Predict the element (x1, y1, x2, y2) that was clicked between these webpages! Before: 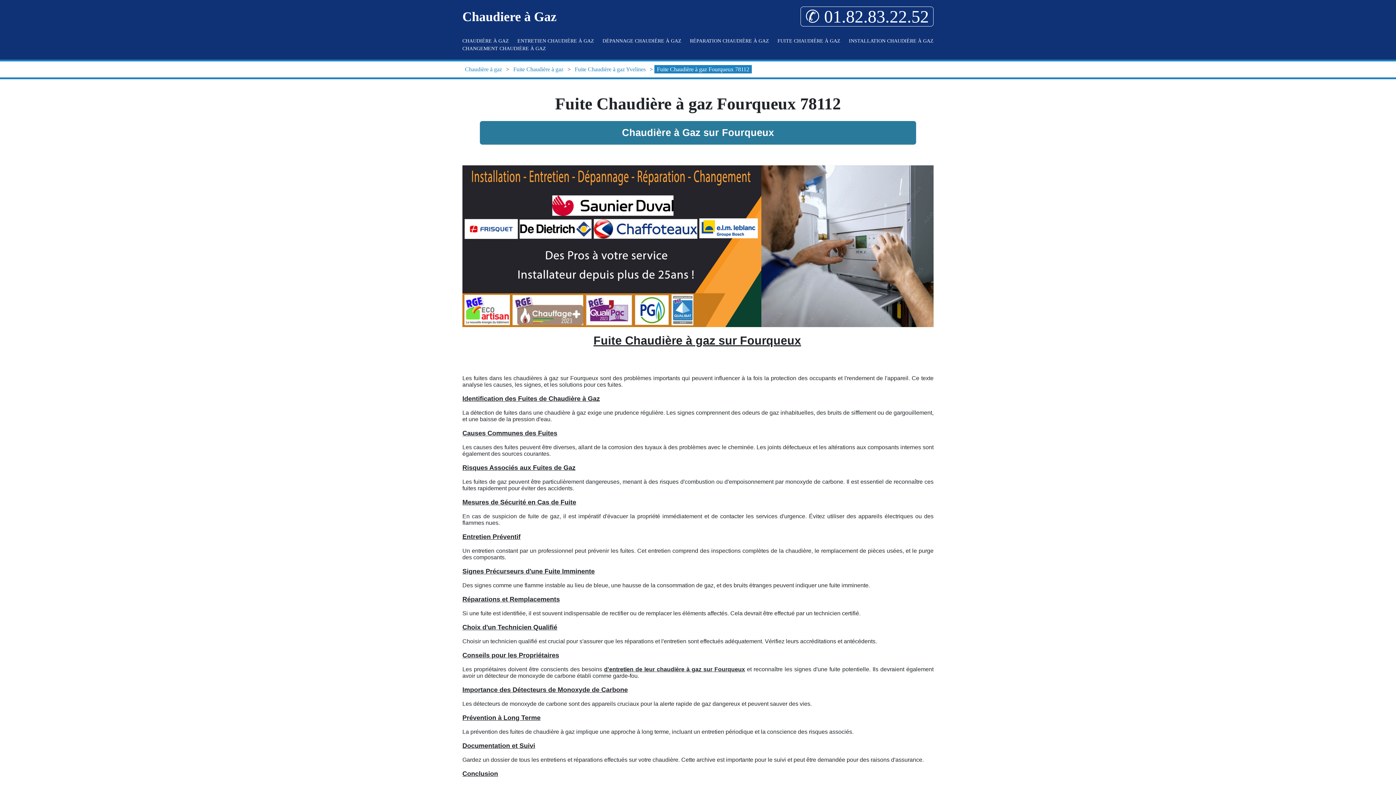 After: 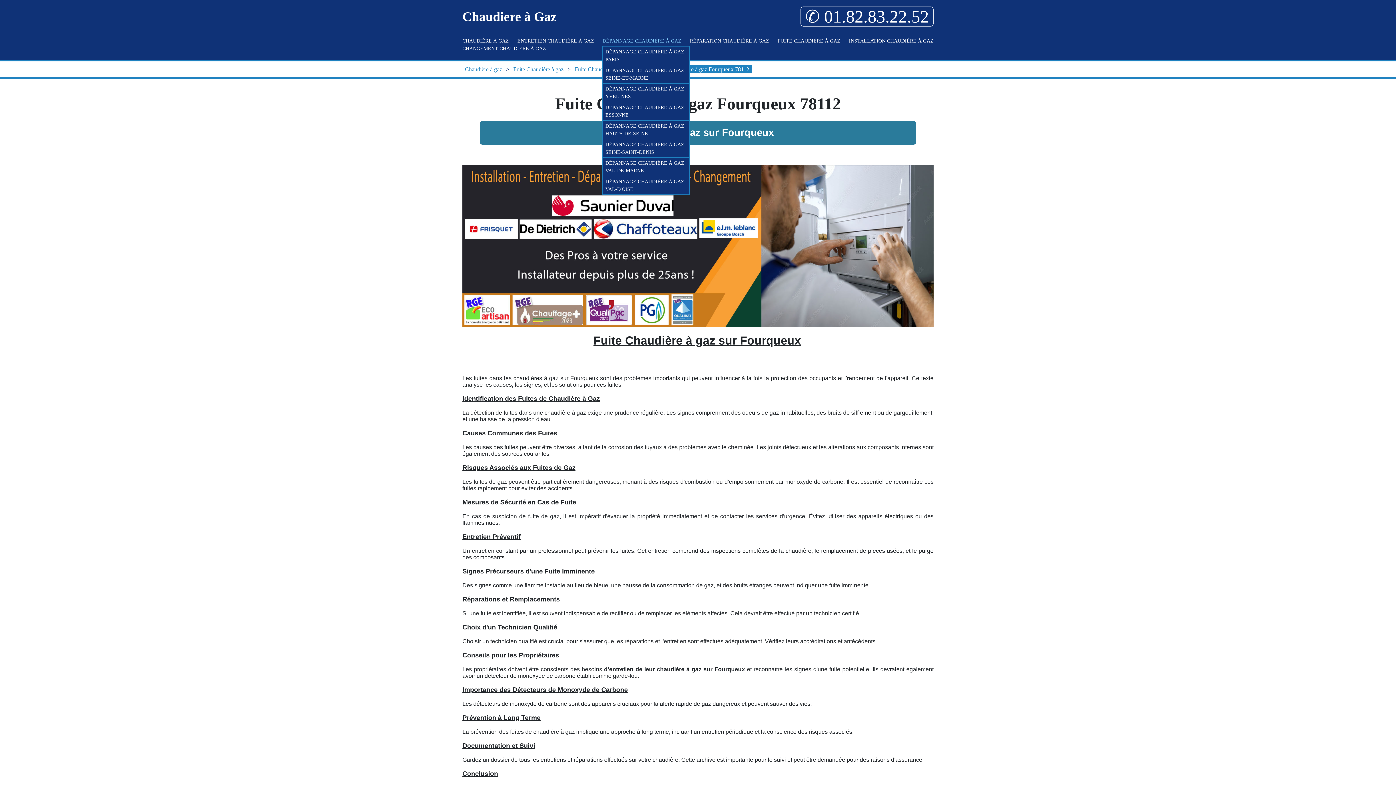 Action: label: DÉPANNAGE CHAUDIÈRE À GAZ bbox: (602, 37, 681, 44)